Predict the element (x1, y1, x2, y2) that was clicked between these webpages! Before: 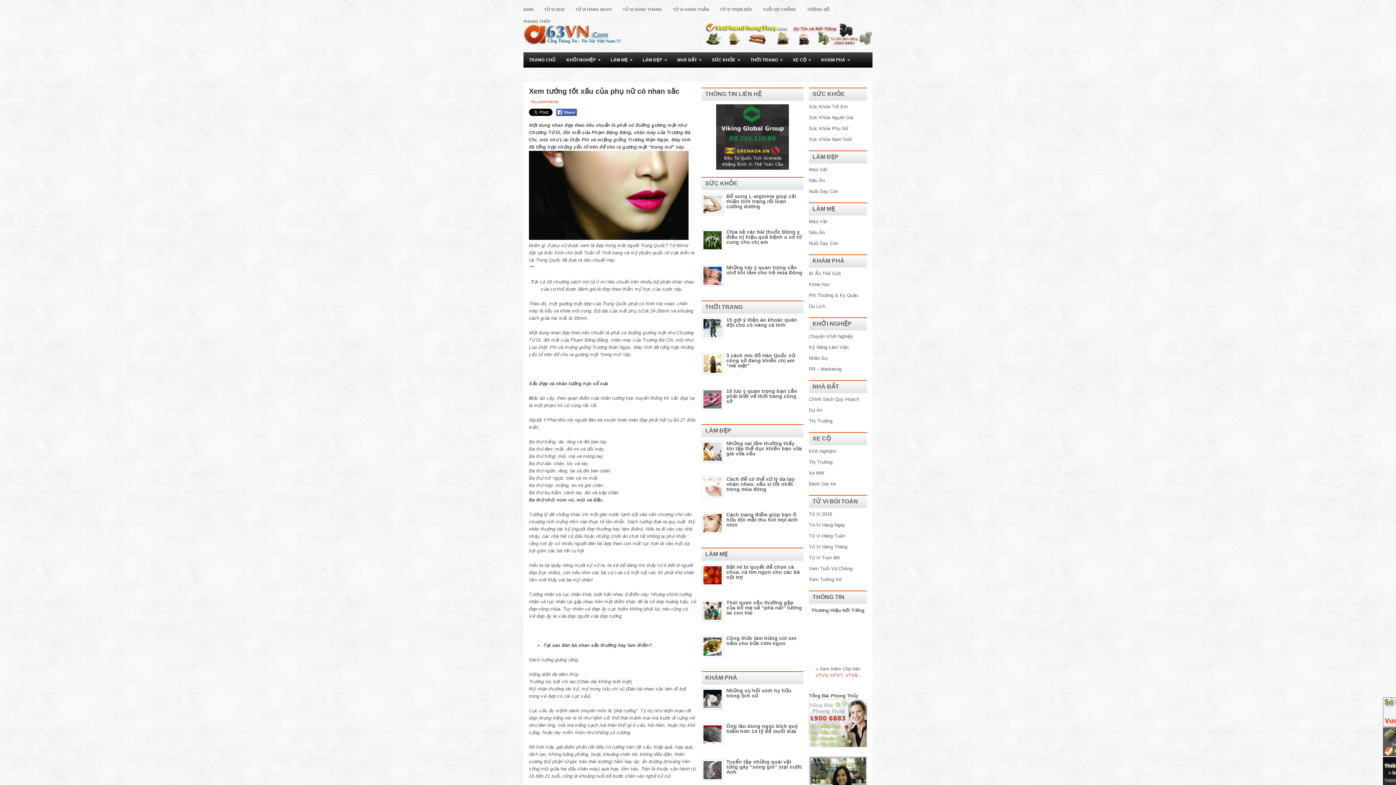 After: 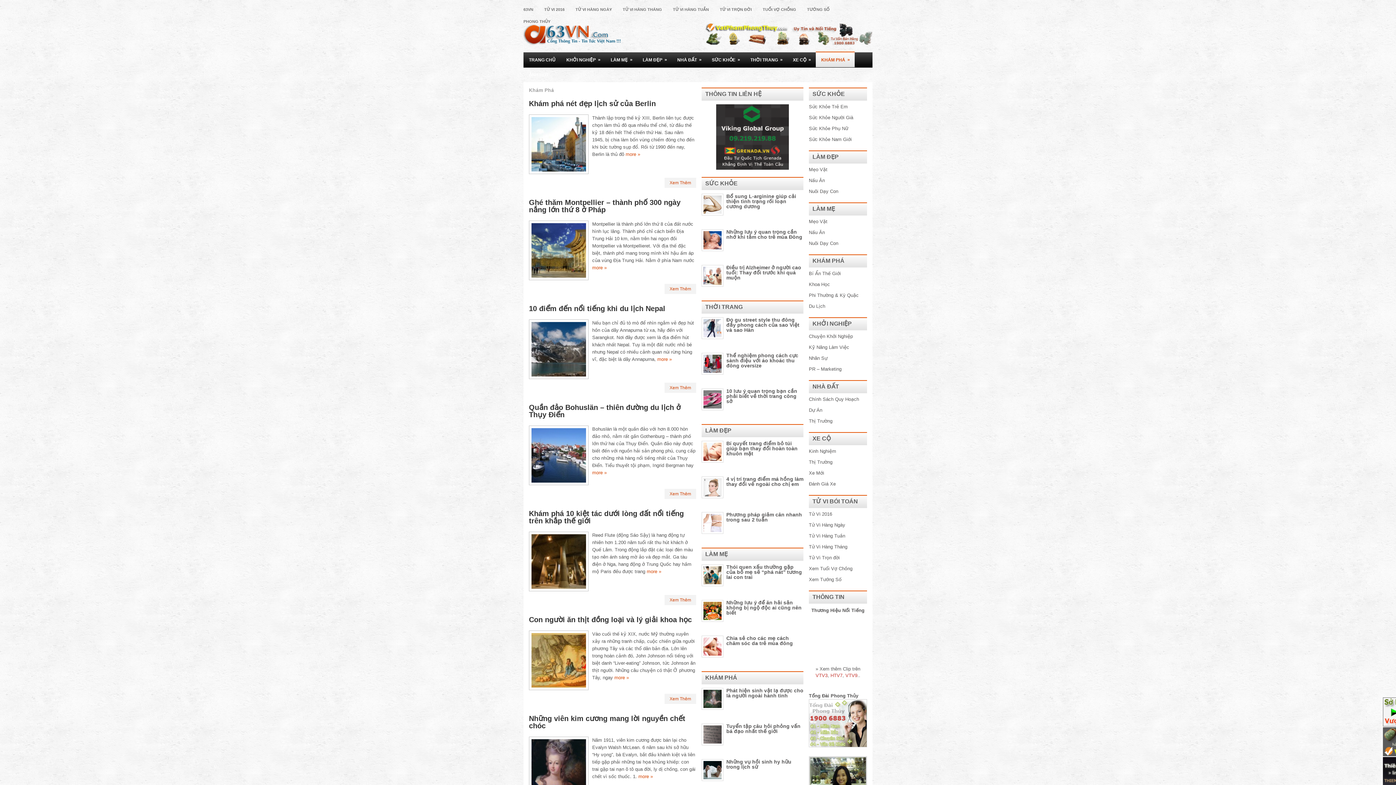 Action: bbox: (816, 52, 854, 67) label: KHÁM PHÁ
»